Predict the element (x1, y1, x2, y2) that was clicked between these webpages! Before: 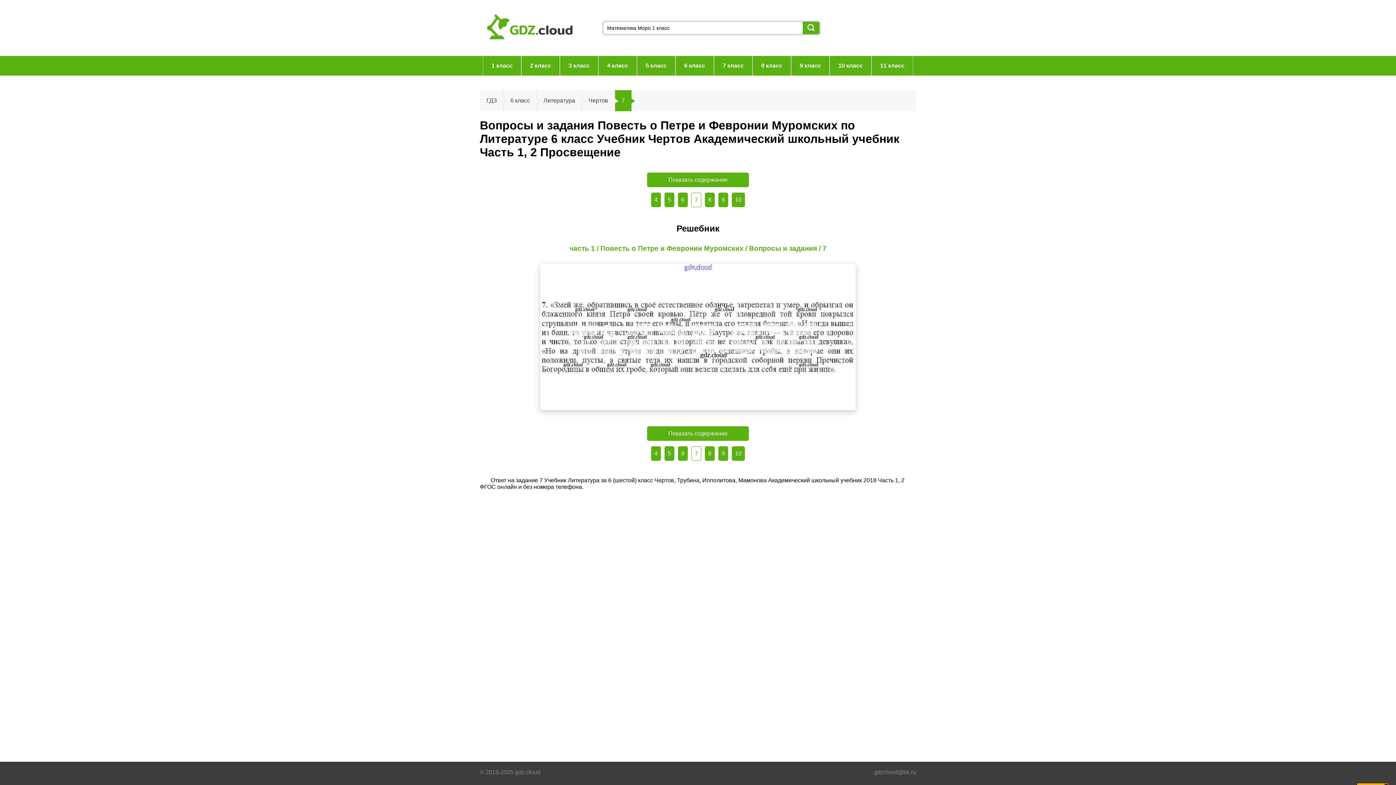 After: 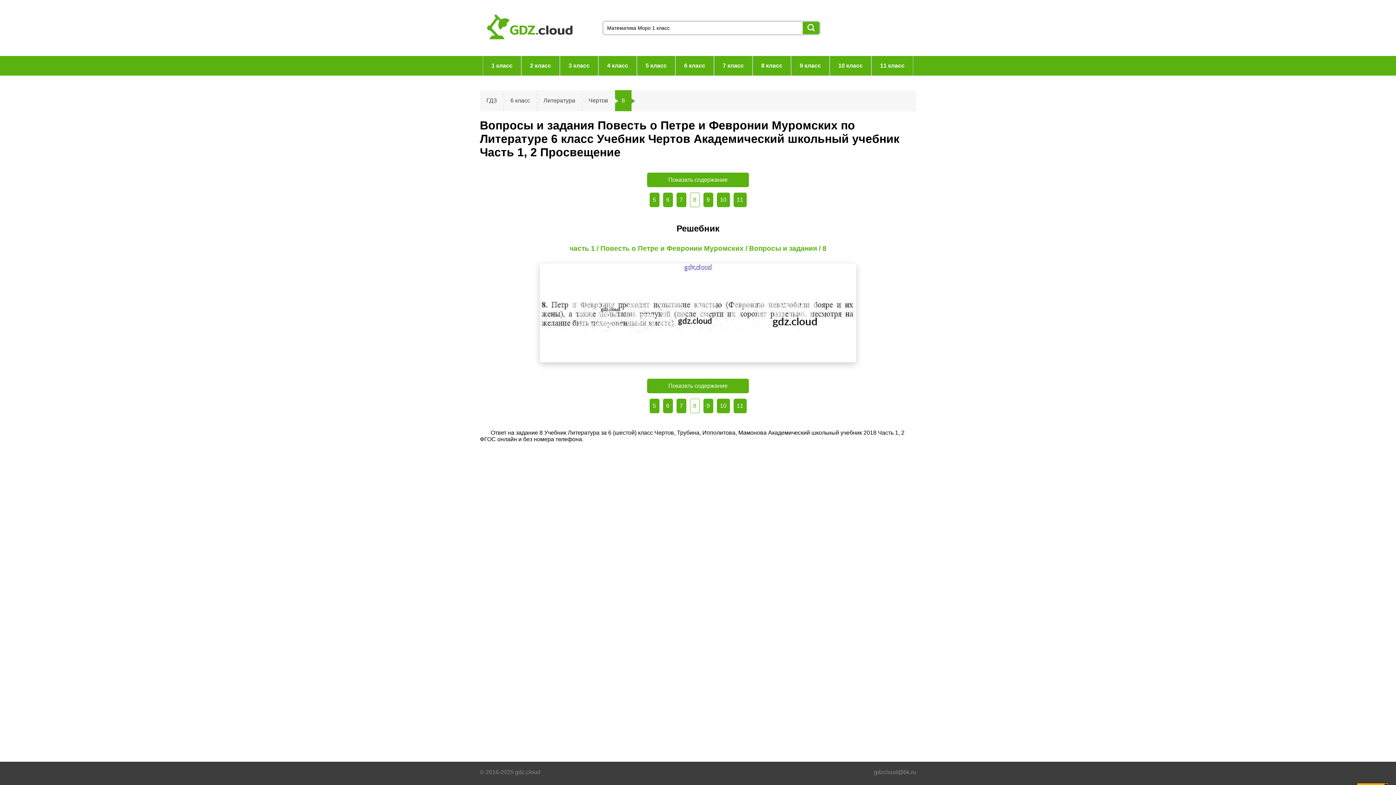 Action: label: 8 bbox: (705, 446, 714, 461)